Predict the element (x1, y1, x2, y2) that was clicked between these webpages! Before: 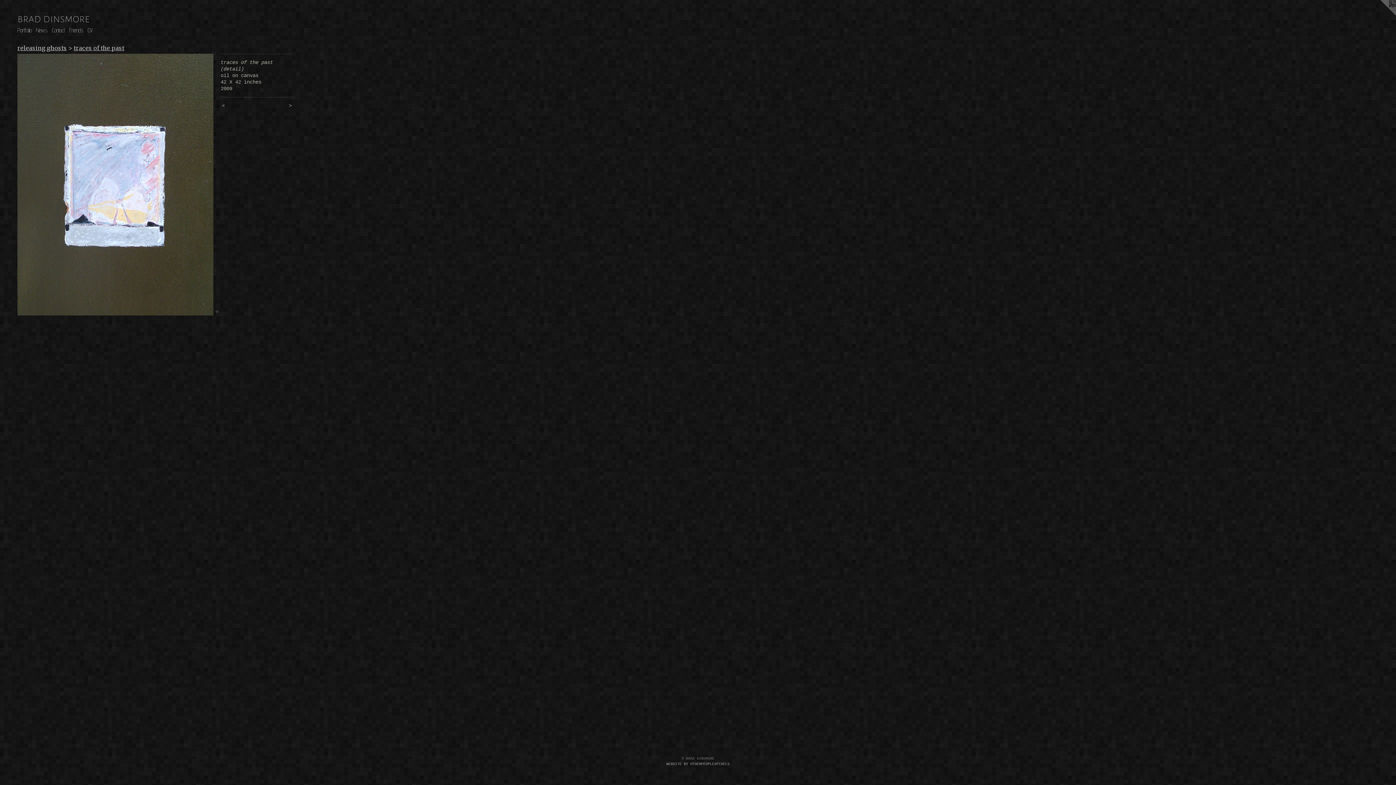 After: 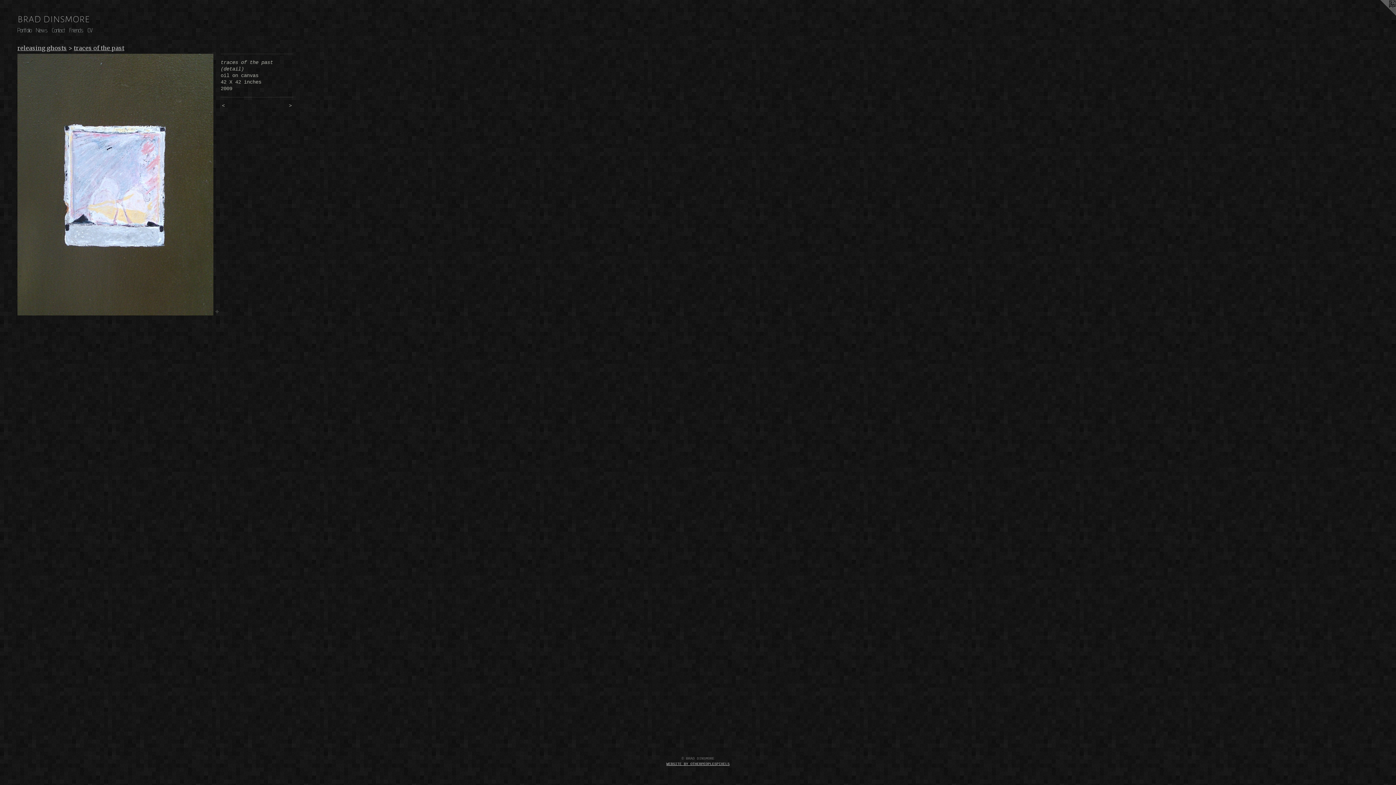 Action: label: WEBSITE BY OTHERPEOPLESPIXELS bbox: (666, 762, 729, 766)